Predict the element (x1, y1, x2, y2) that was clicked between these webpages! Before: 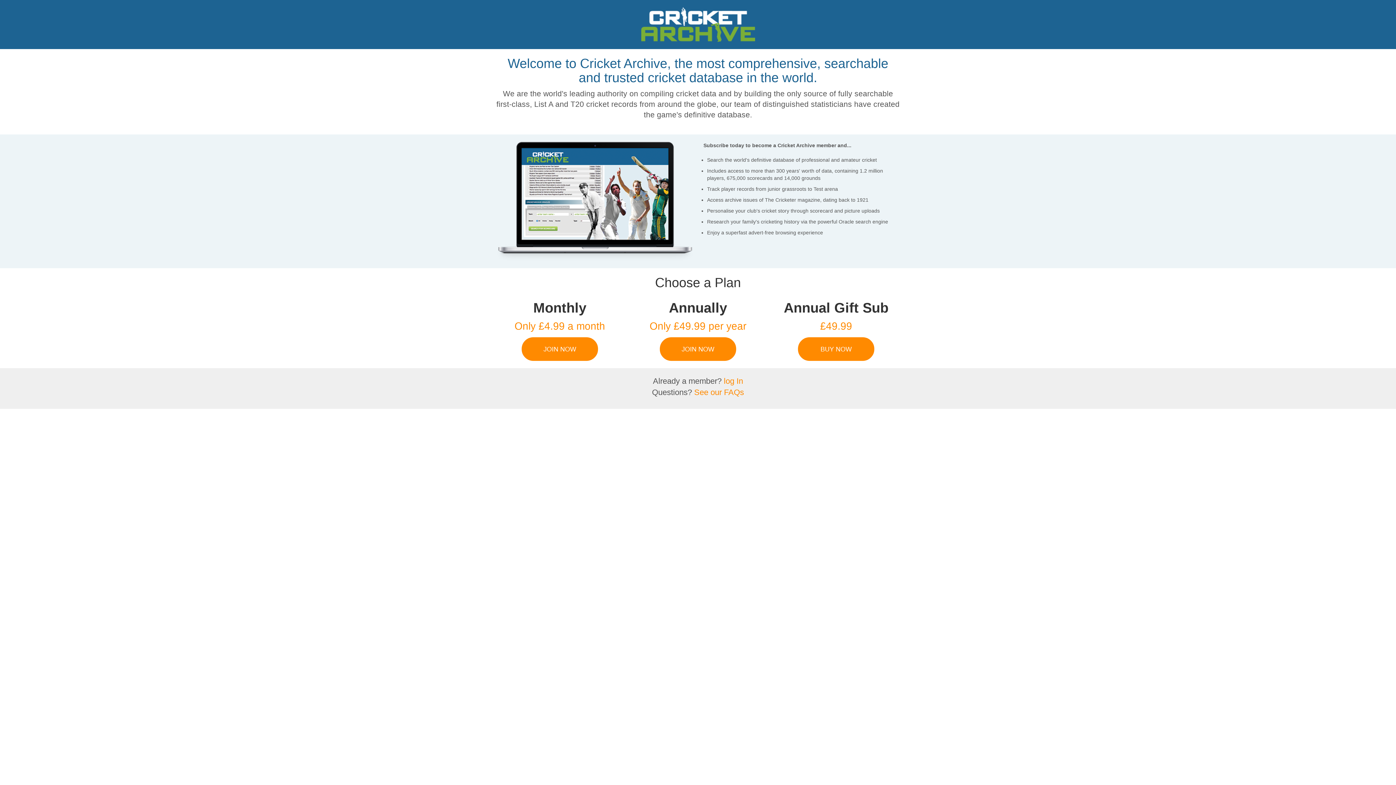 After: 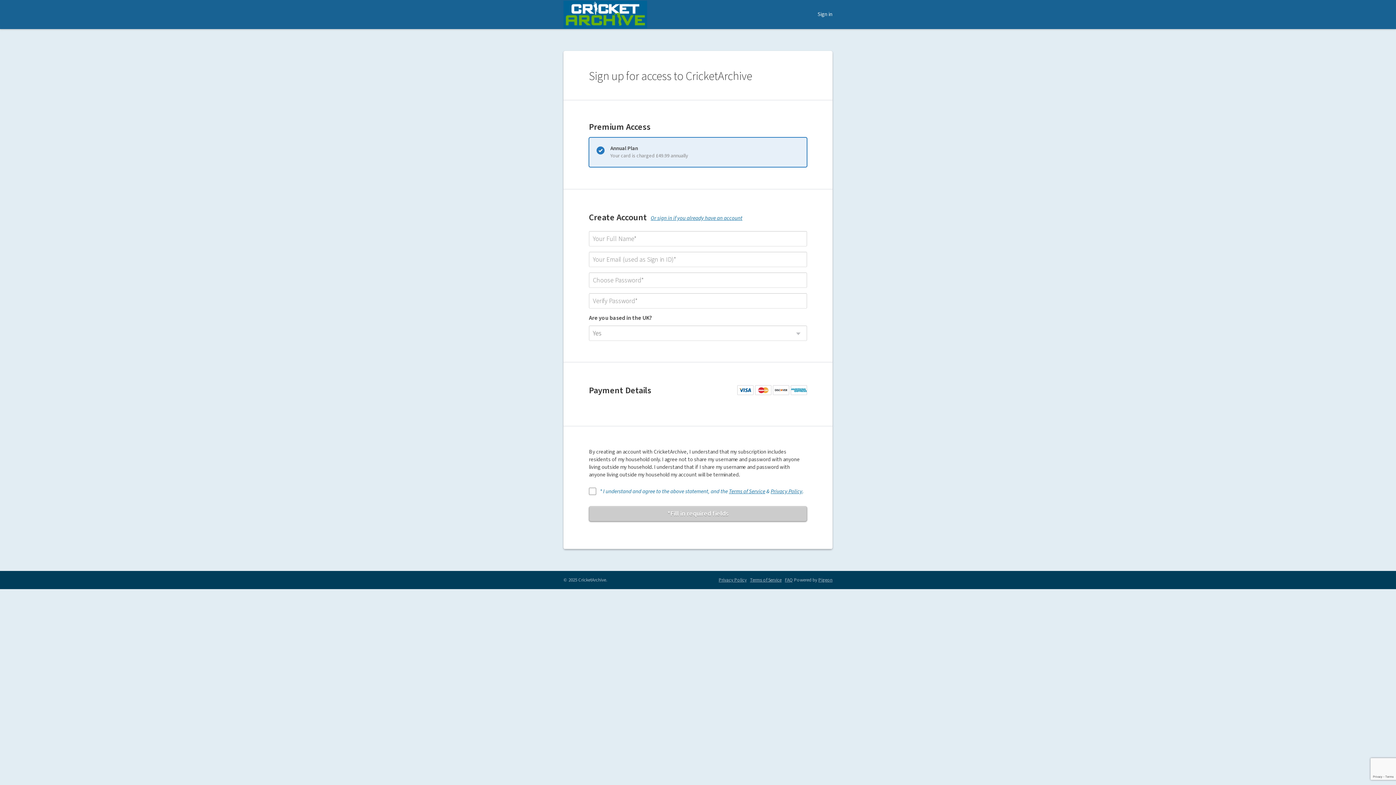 Action: label: JOIN NOW bbox: (660, 337, 736, 361)